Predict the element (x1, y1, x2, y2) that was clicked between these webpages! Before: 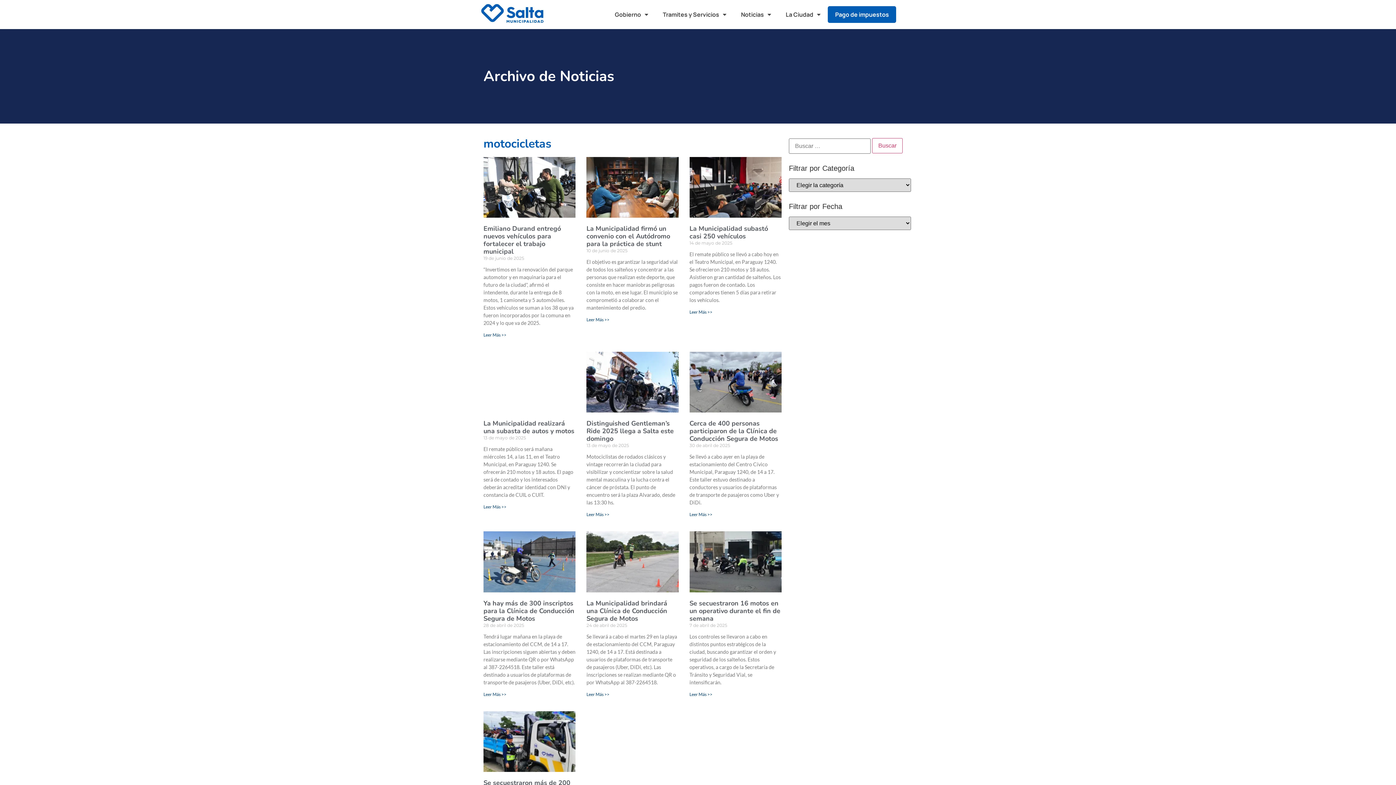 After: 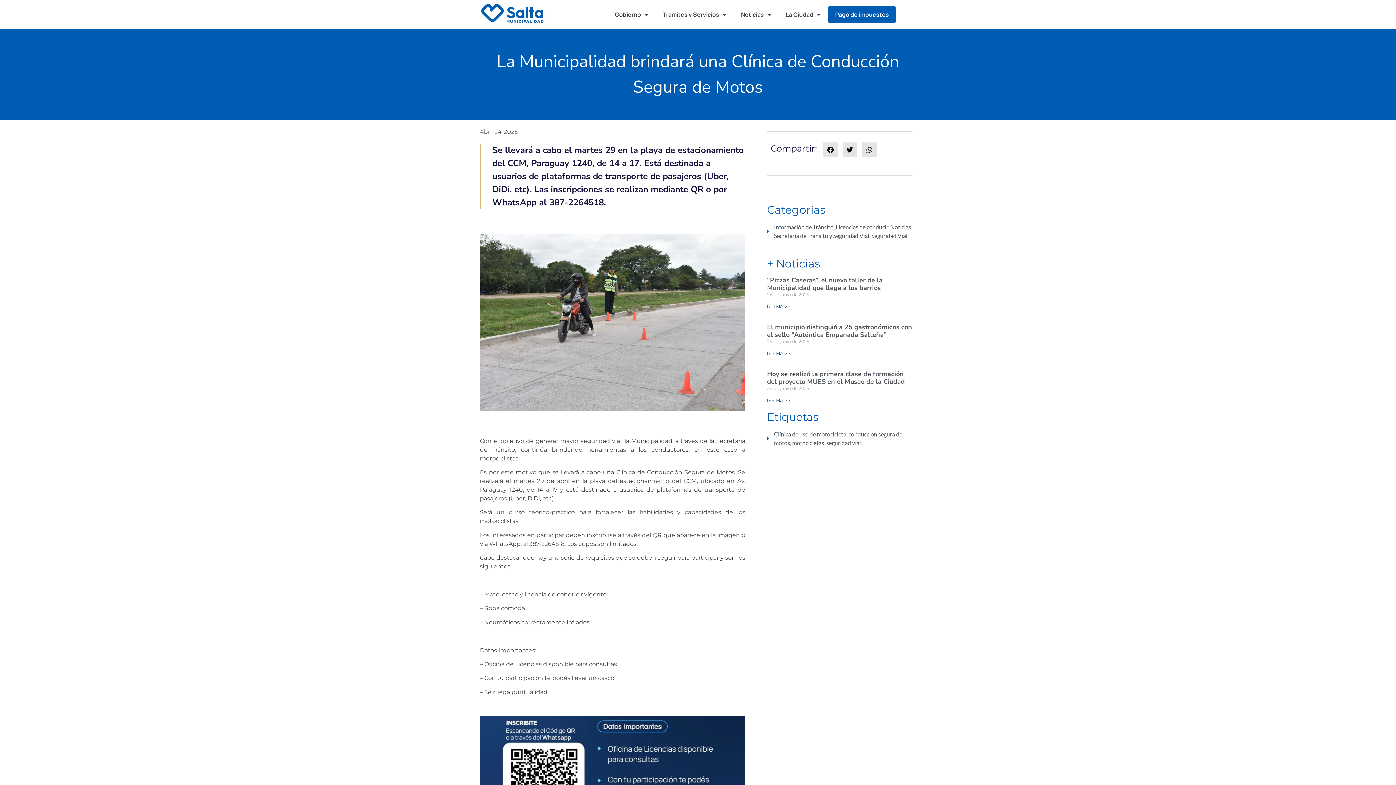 Action: bbox: (586, 691, 609, 697) label: Read more about La Municipalidad brindará una Clínica de Conducción Segura de Motos